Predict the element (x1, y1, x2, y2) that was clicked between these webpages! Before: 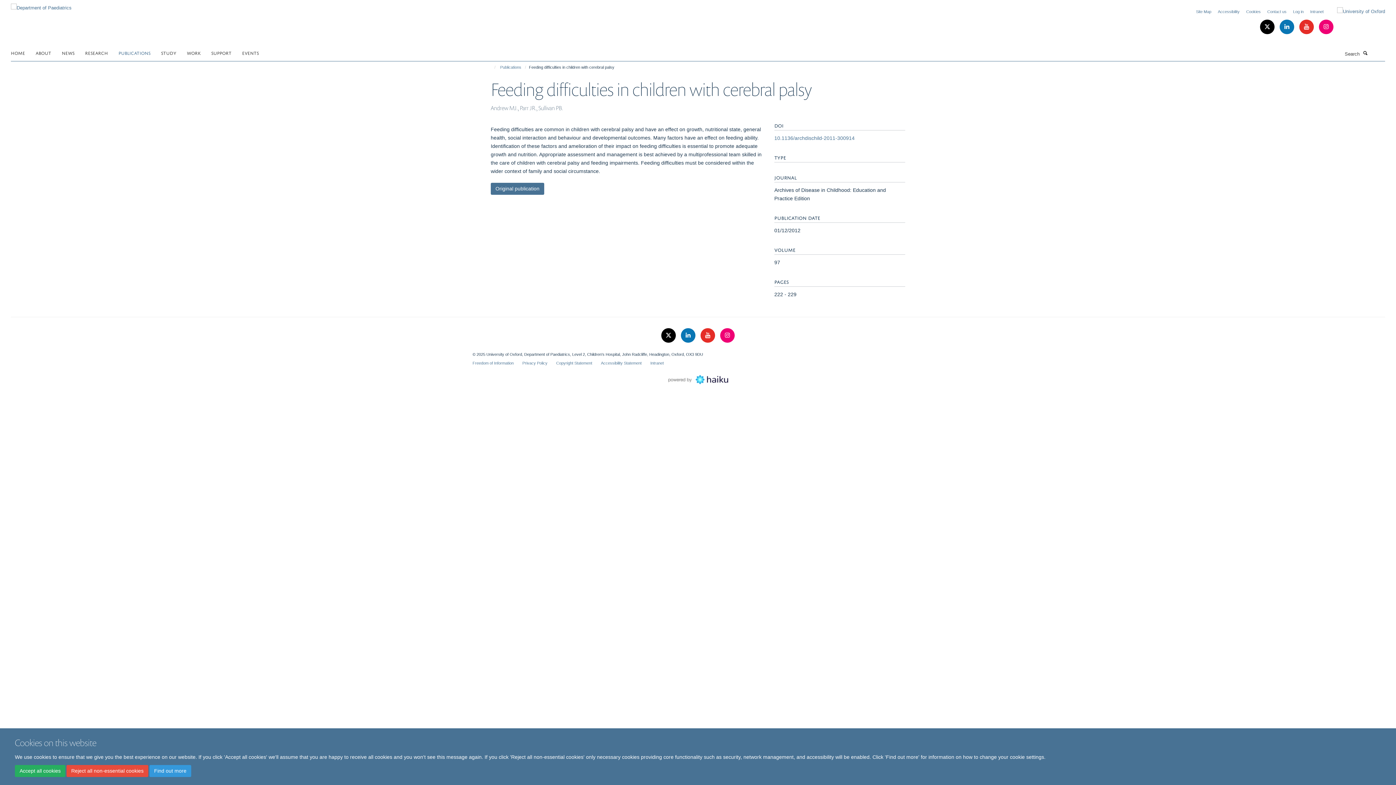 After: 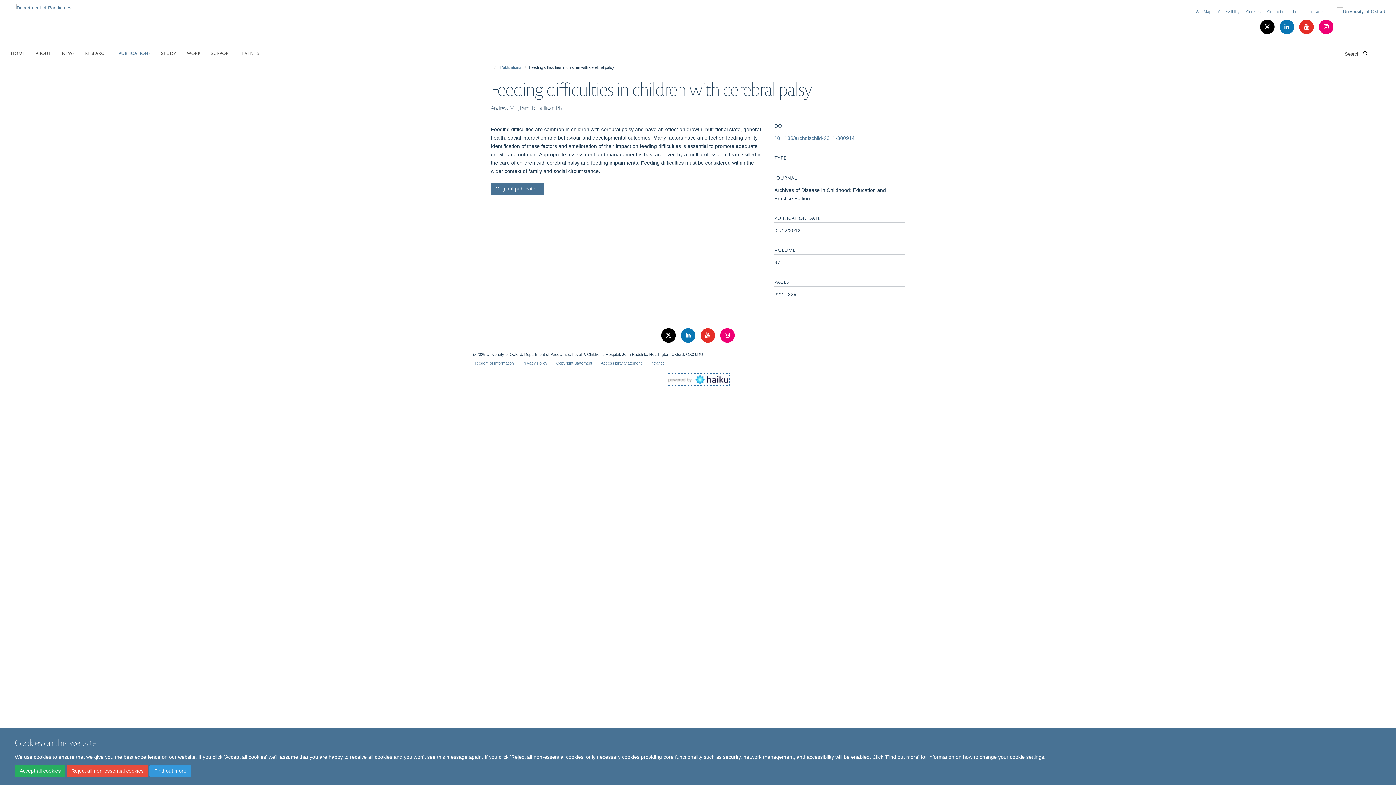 Action: bbox: (668, 376, 728, 382)